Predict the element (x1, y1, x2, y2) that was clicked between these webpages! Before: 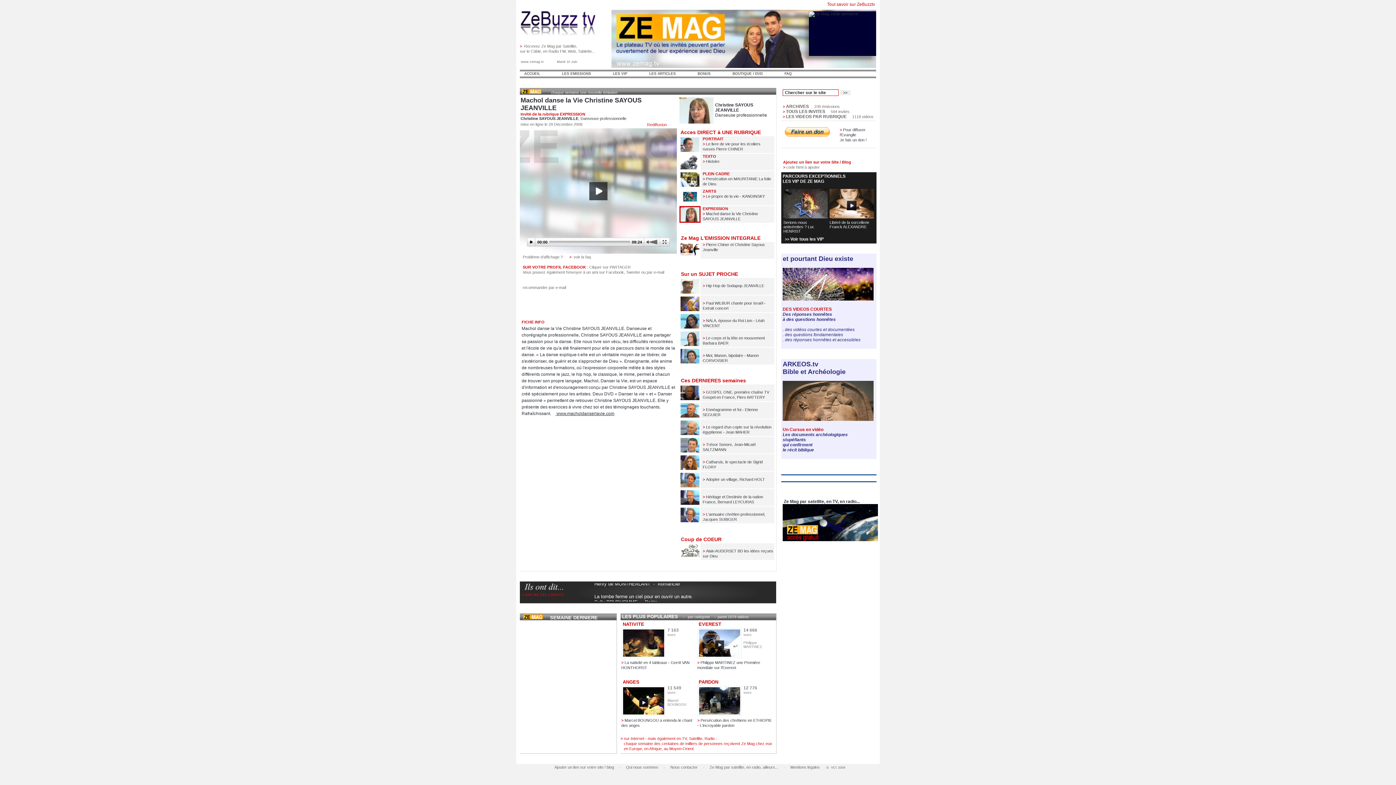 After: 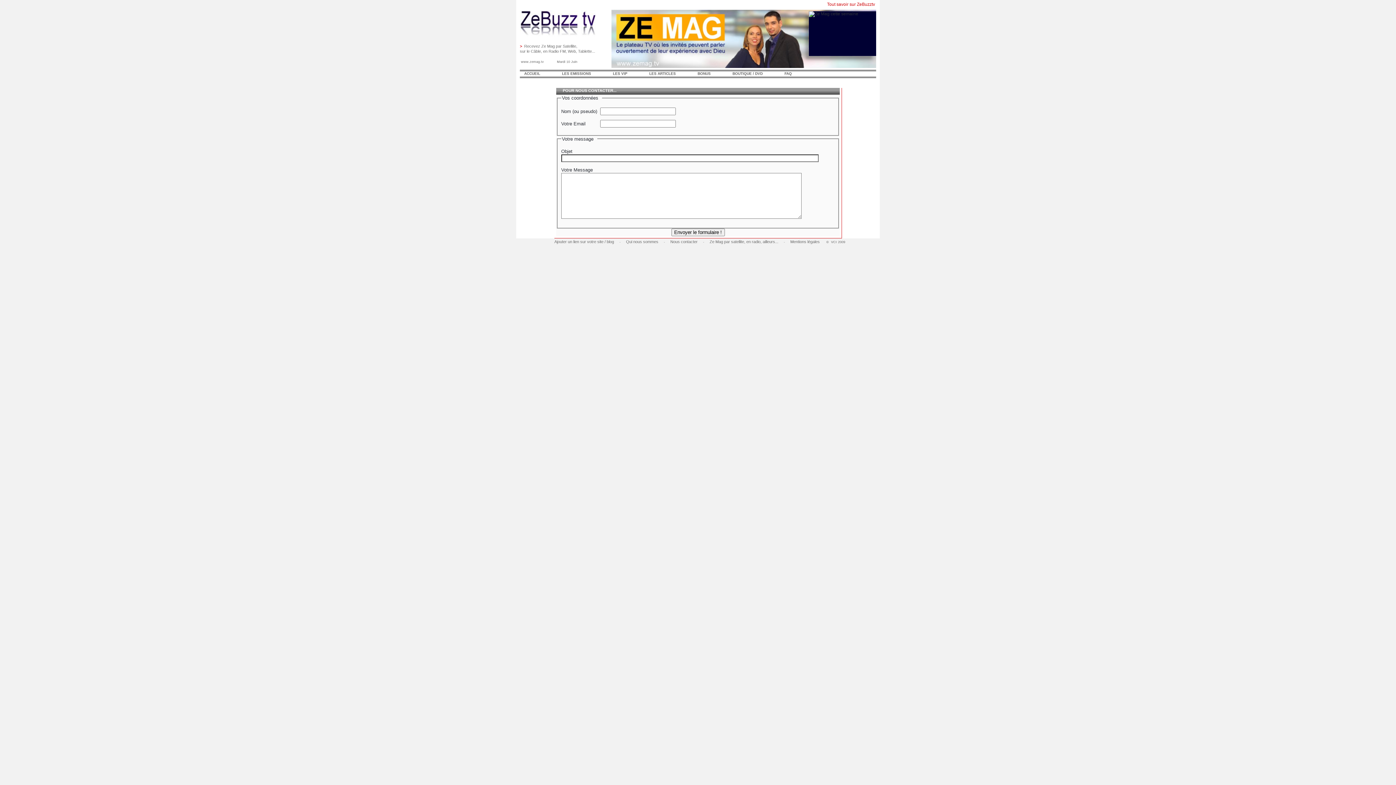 Action: label: Nous contacter bbox: (670, 765, 697, 769)